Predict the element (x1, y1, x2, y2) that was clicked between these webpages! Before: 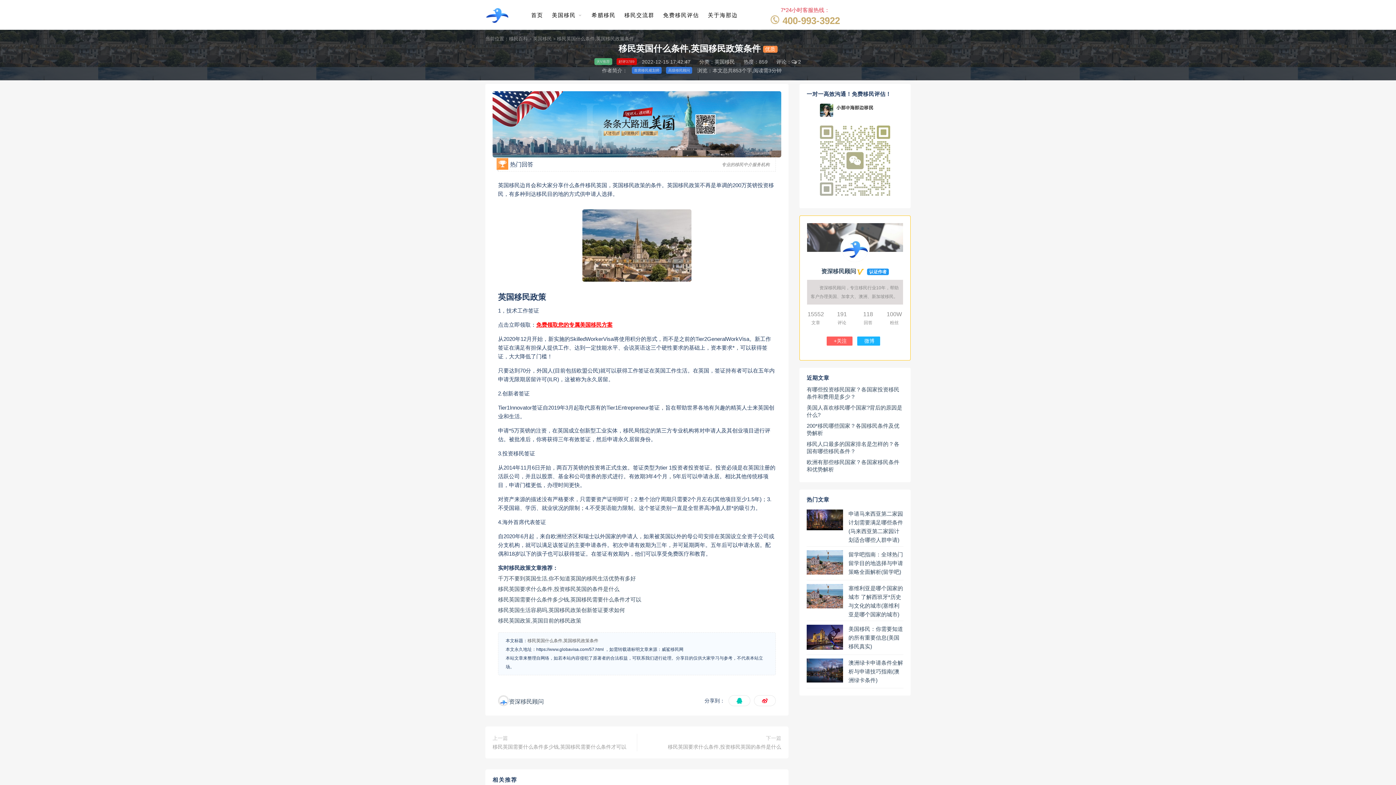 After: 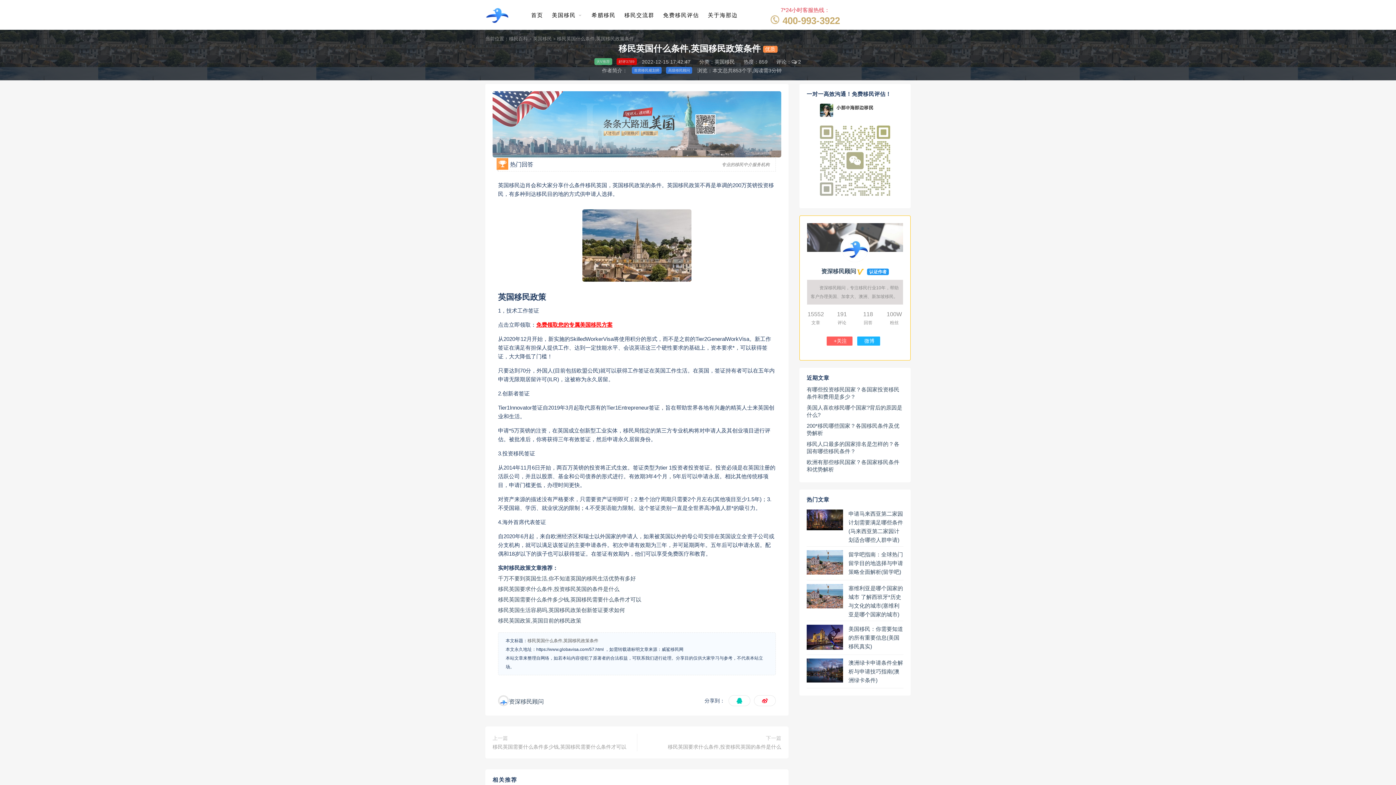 Action: bbox: (492, 120, 781, 126)